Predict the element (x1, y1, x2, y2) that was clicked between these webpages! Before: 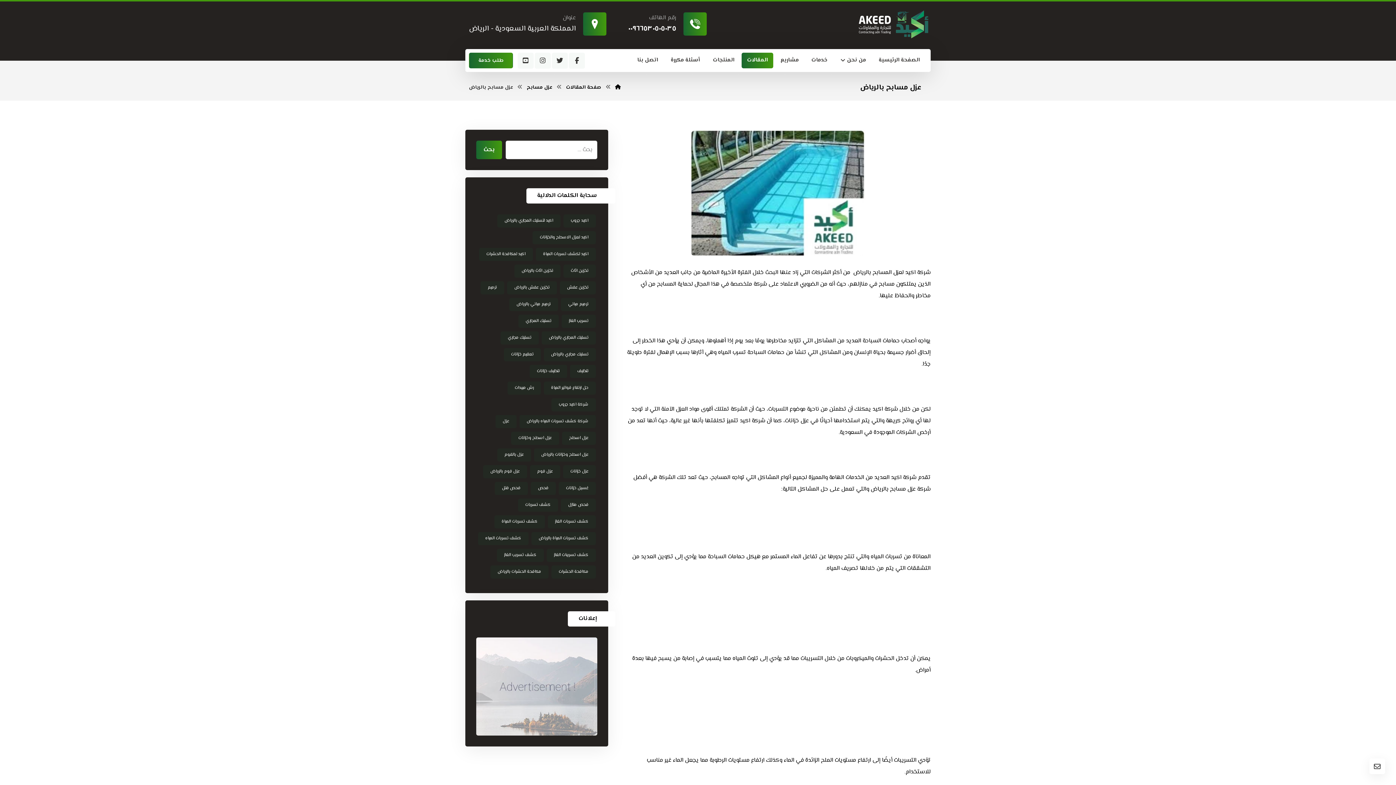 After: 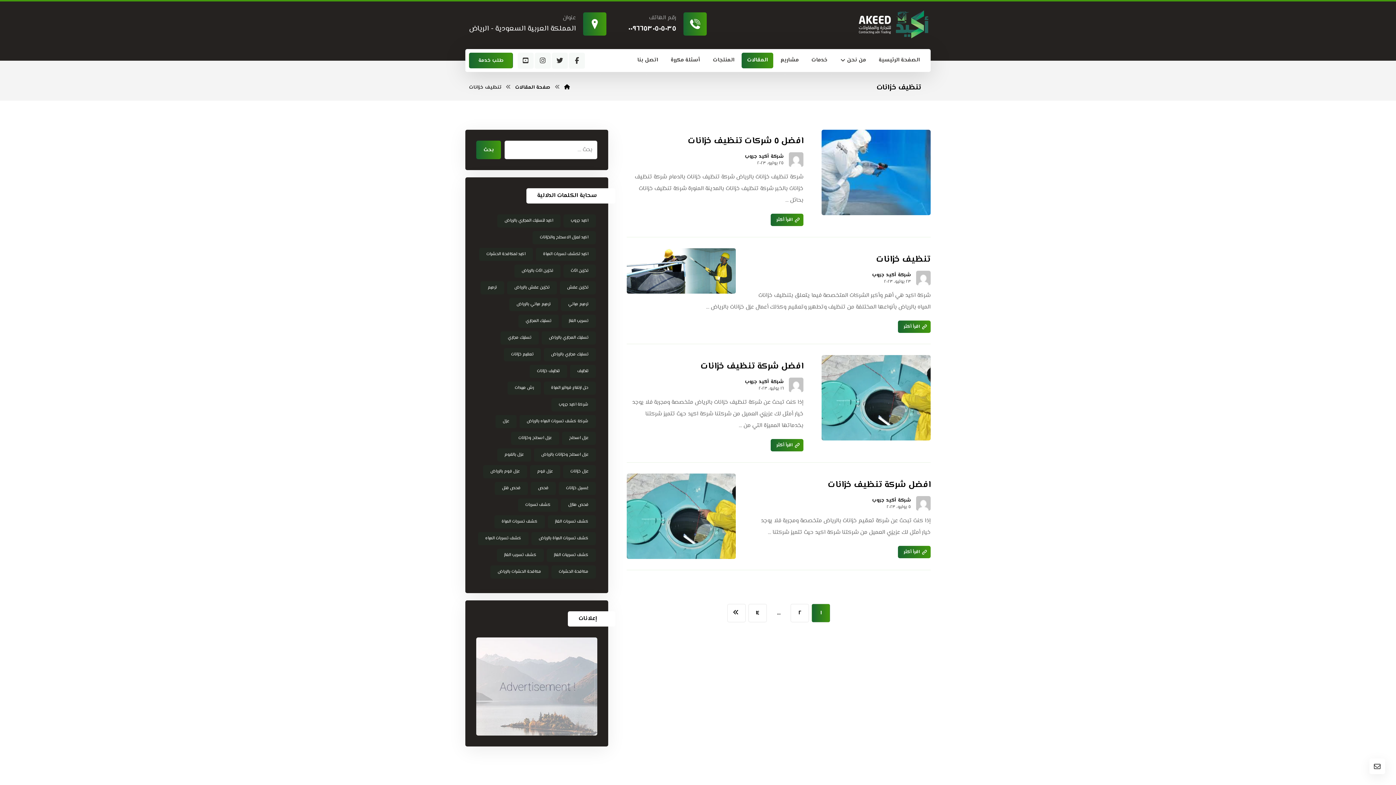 Action: label: تنظيف خزانات (55 عنصر) bbox: (529, 365, 567, 378)